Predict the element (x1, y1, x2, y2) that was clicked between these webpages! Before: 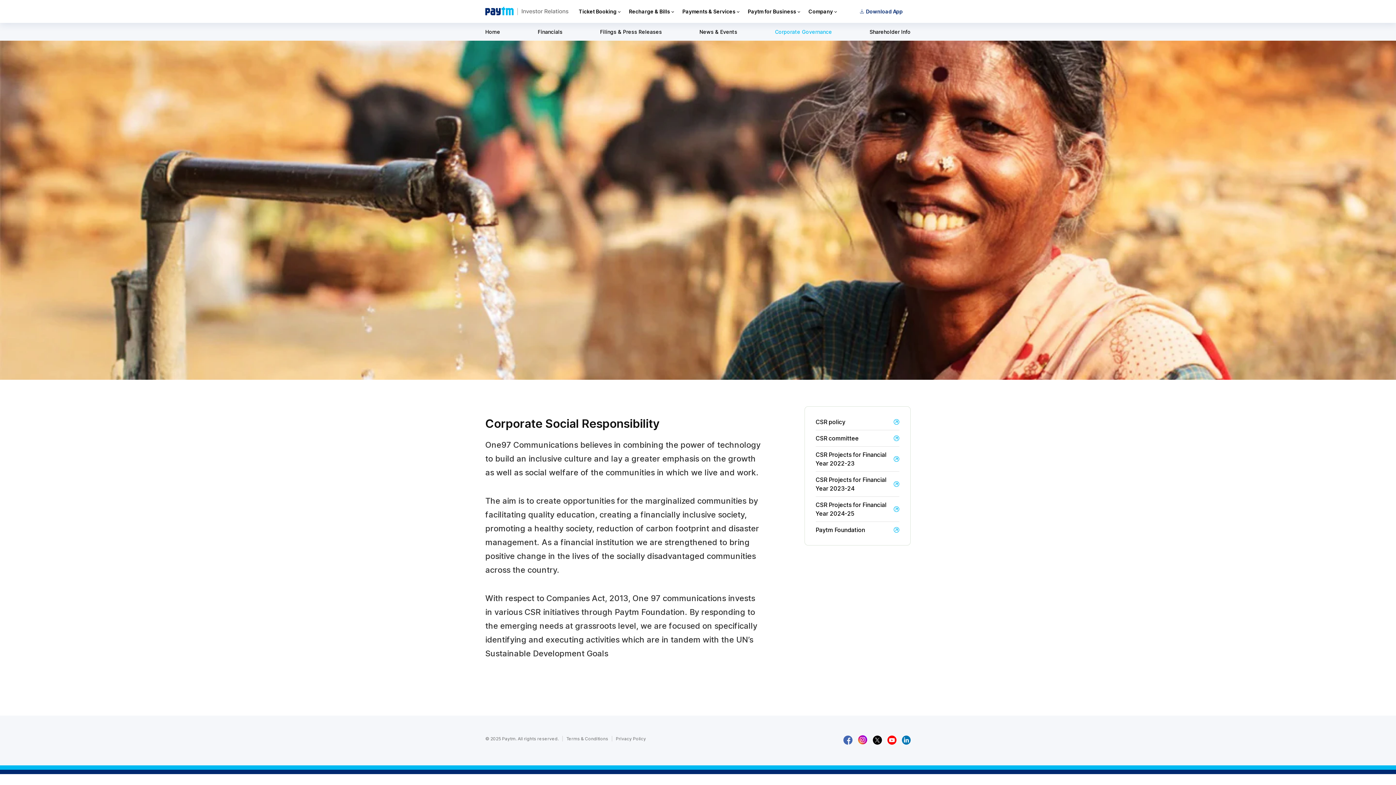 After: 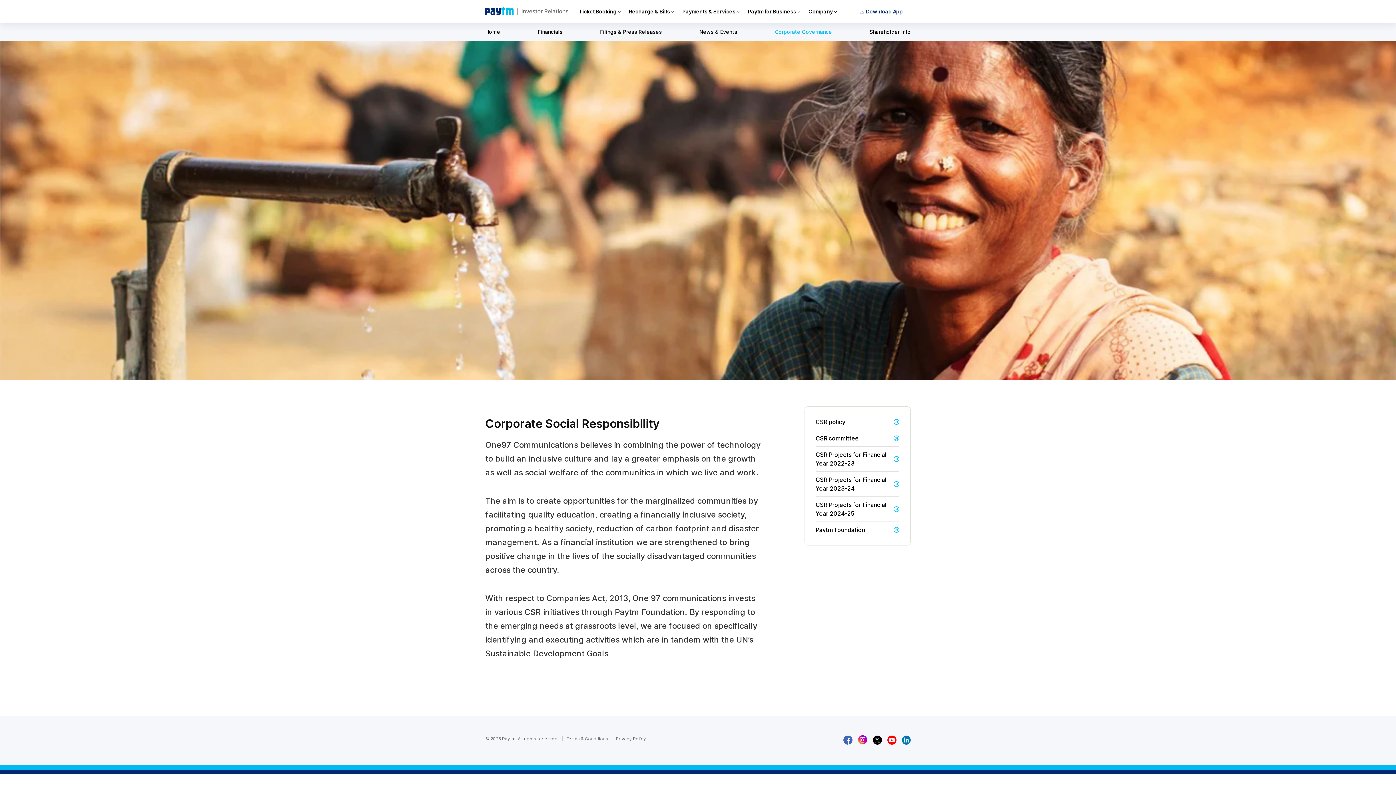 Action: label: Privacy Policy bbox: (612, 736, 649, 741)